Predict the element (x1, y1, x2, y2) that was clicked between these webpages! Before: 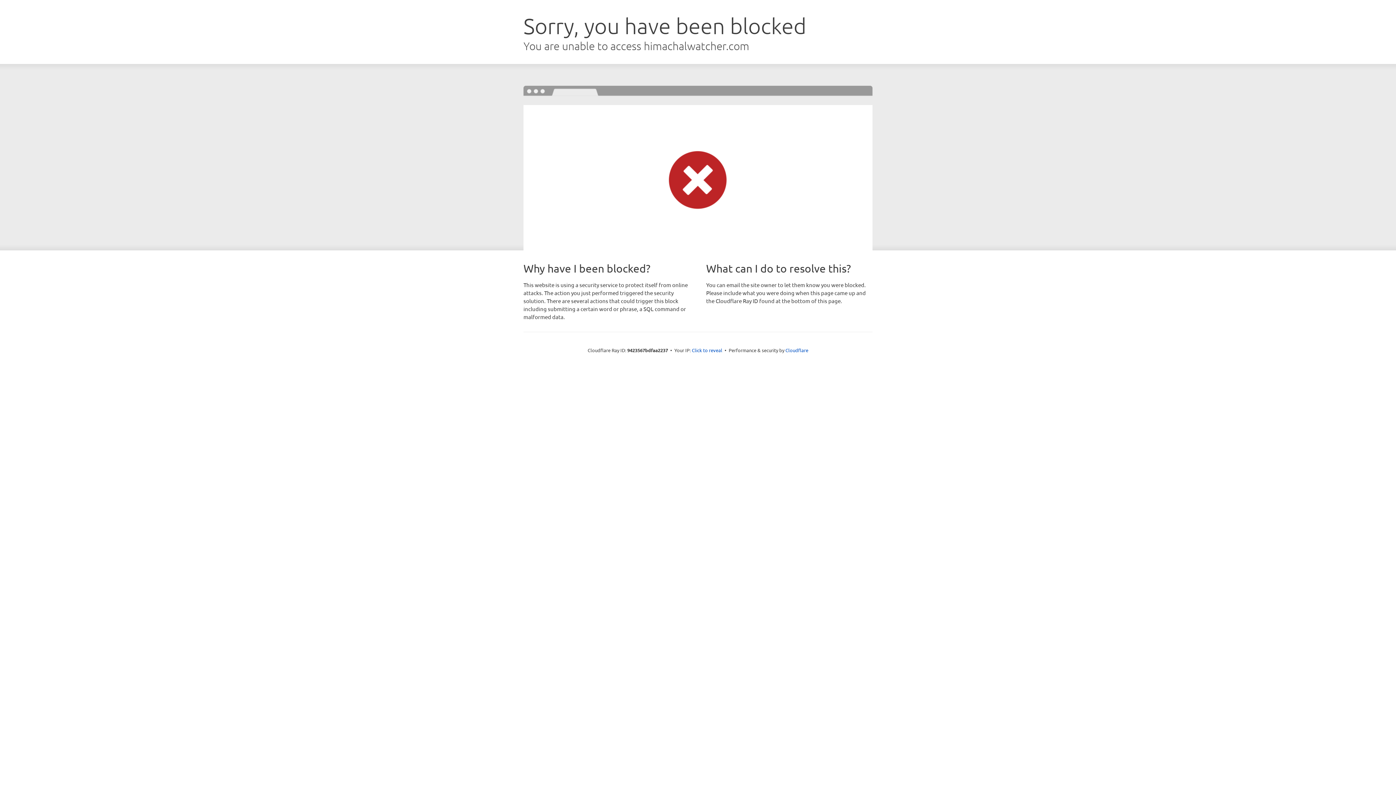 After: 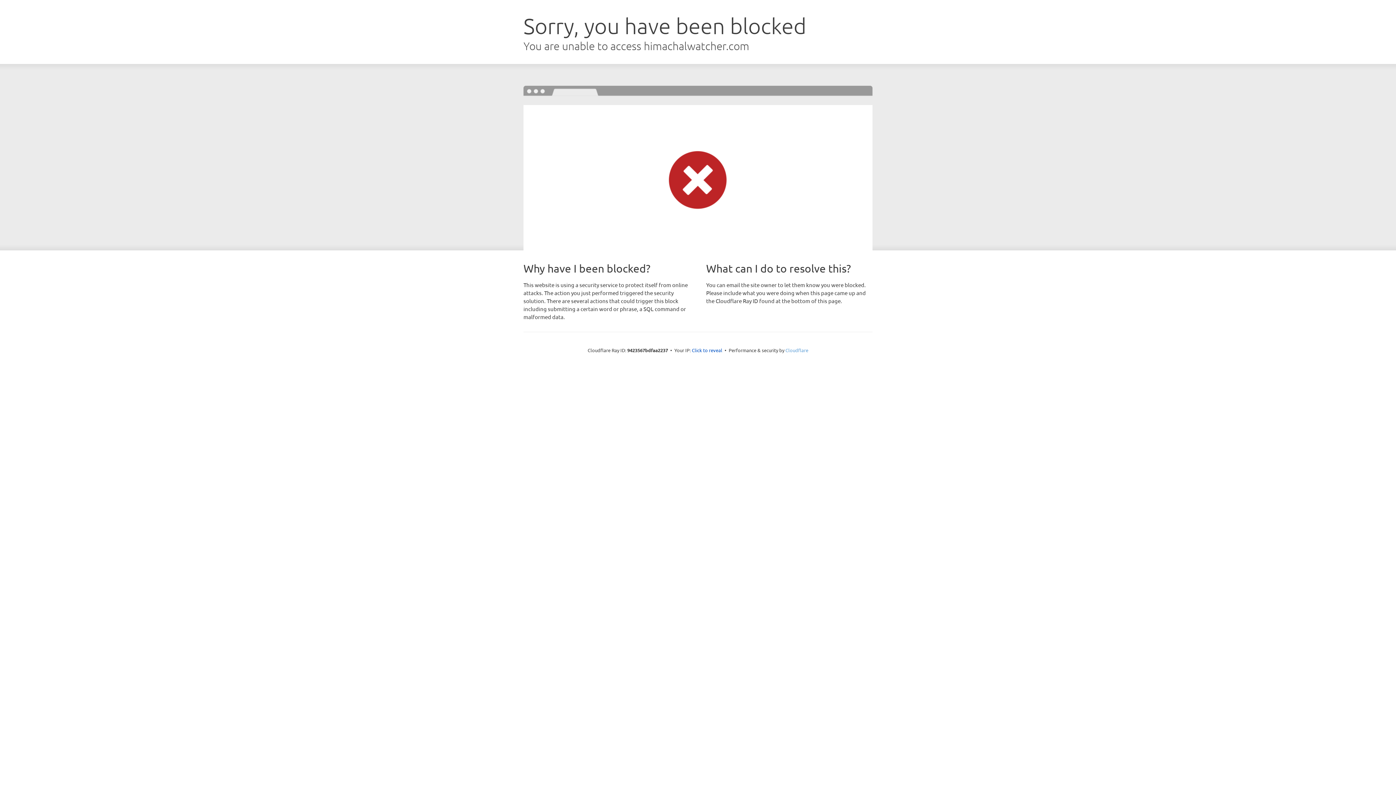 Action: bbox: (785, 347, 808, 353) label: Cloudflare